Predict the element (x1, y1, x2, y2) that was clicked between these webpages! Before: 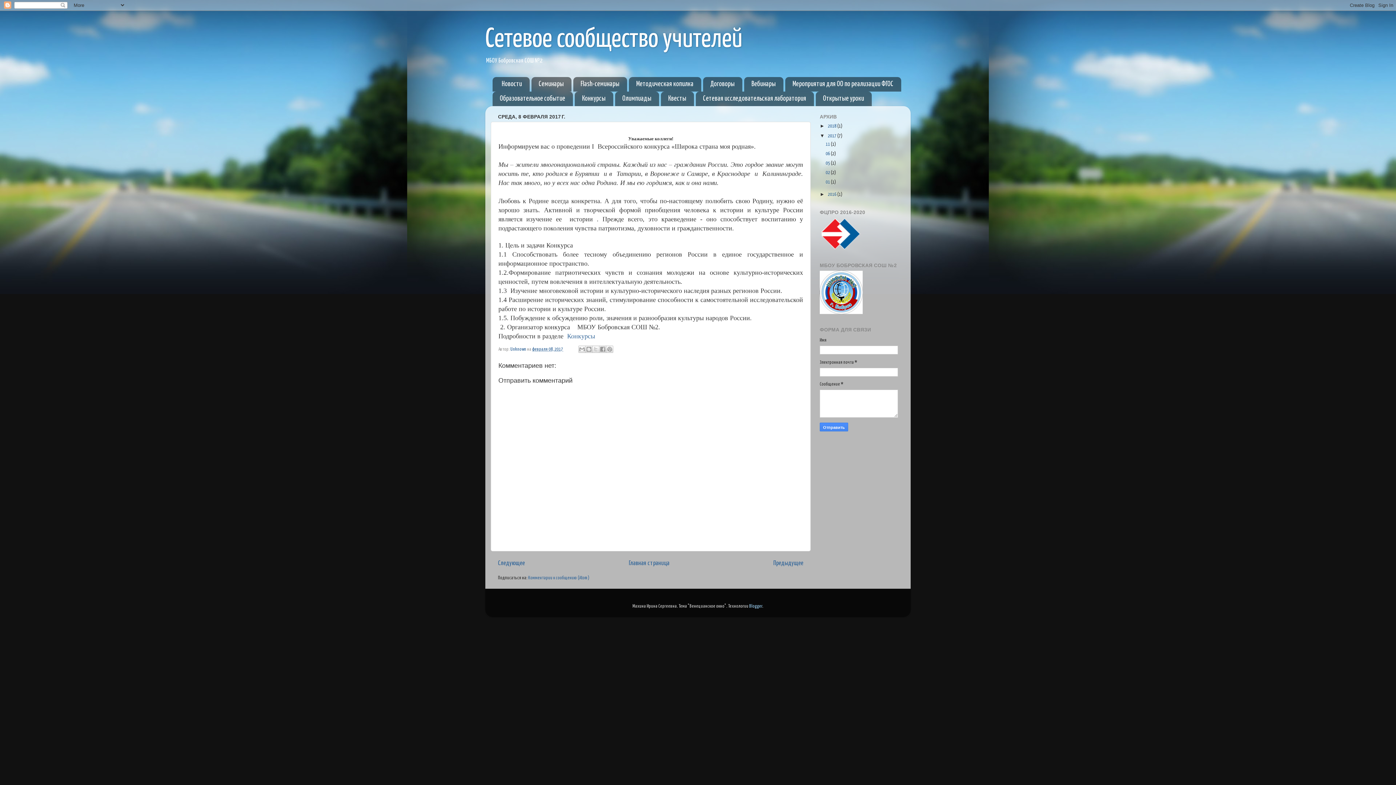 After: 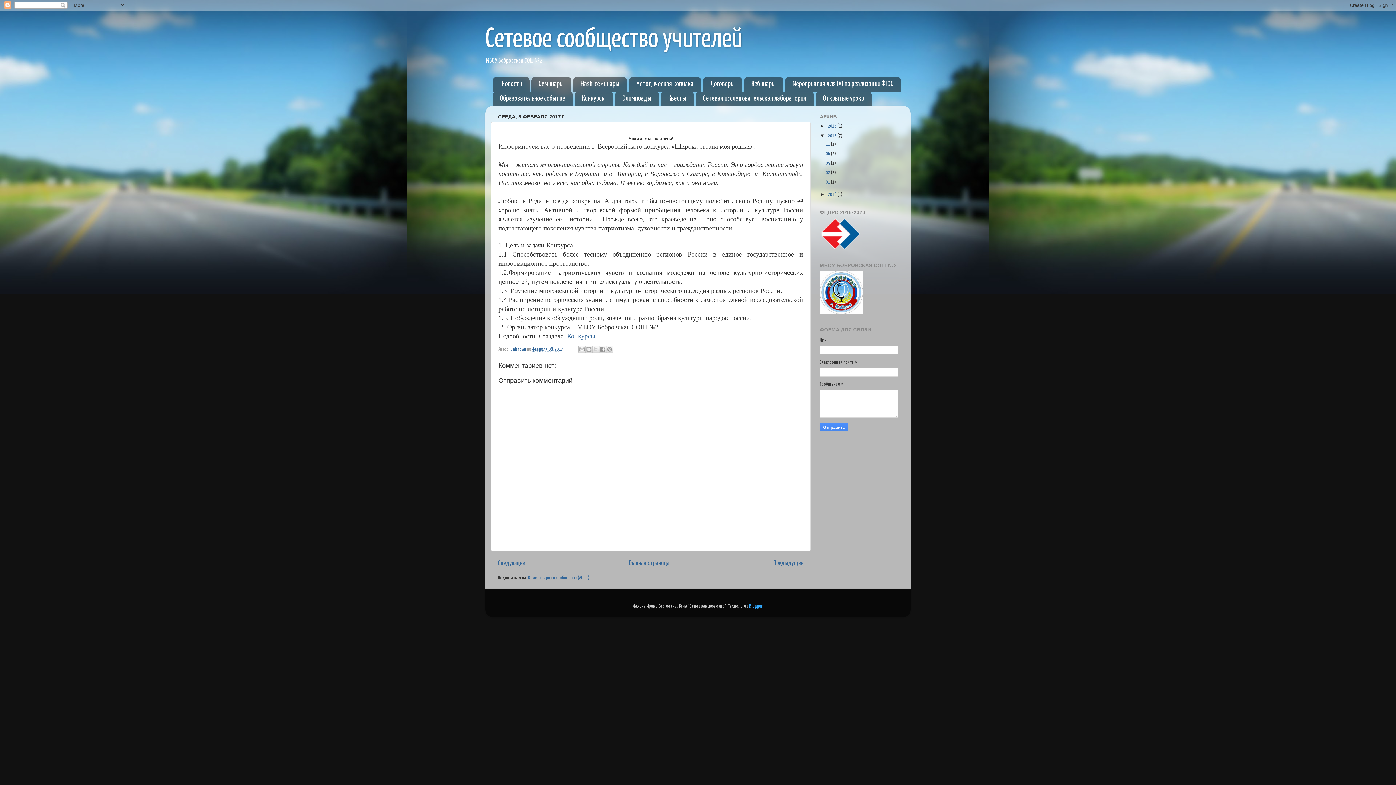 Action: bbox: (749, 604, 762, 609) label: Blogger